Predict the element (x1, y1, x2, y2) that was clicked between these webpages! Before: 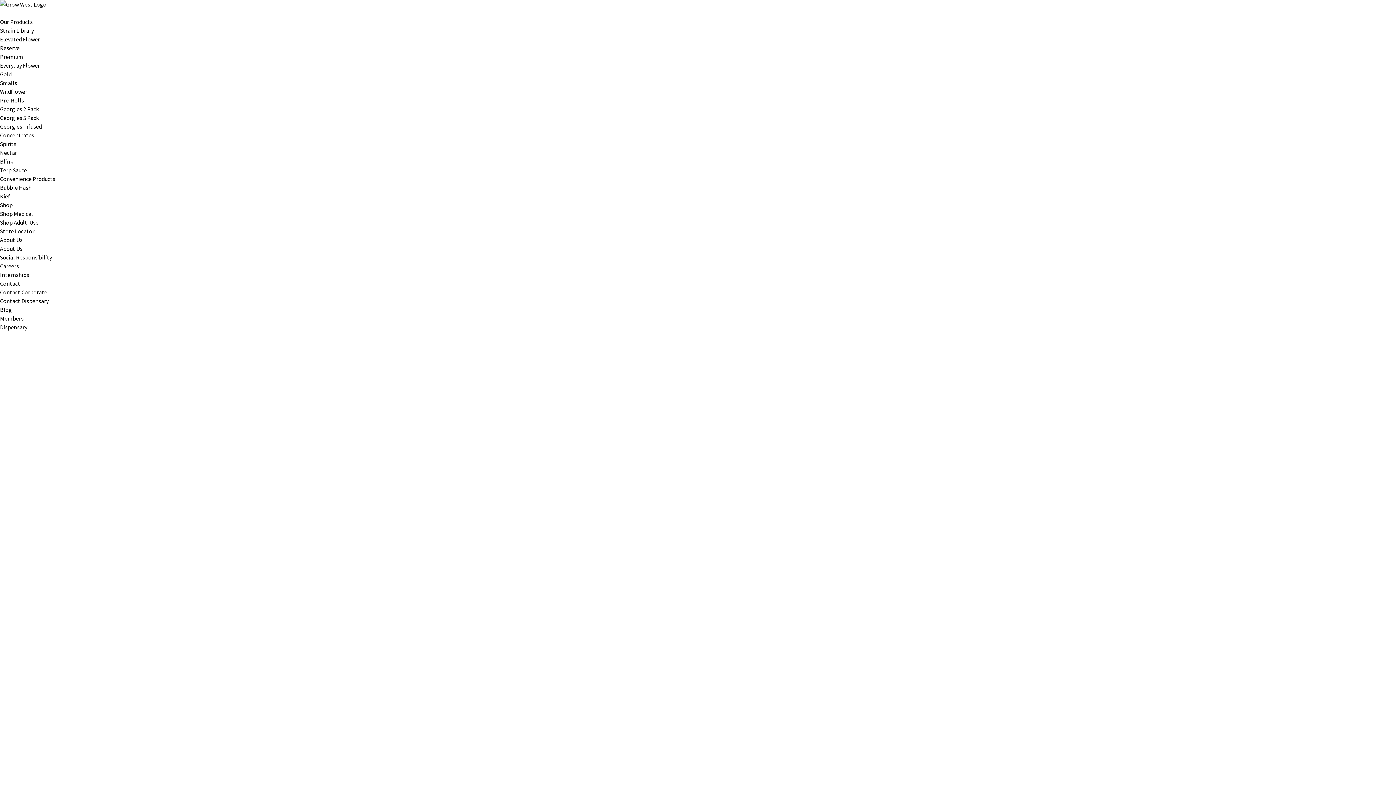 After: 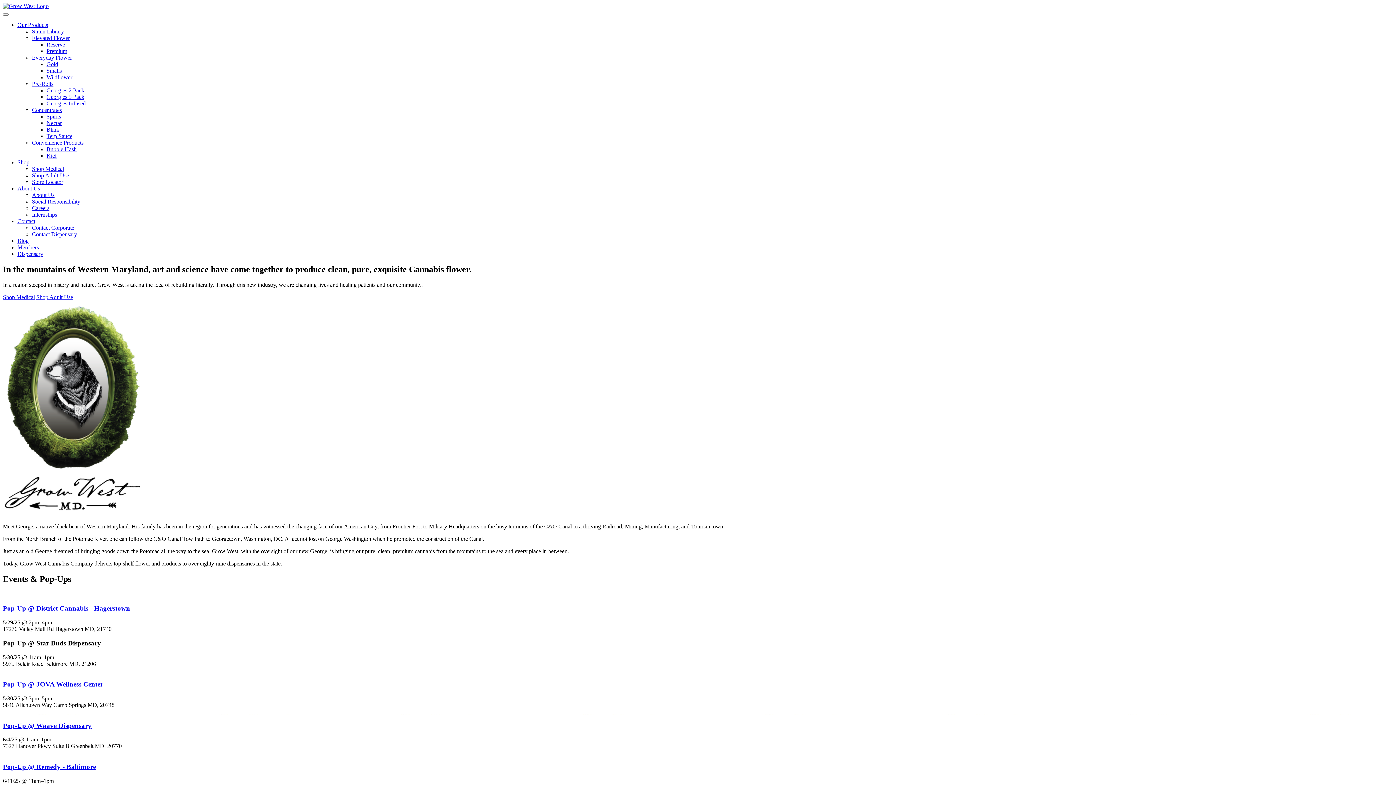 Action: bbox: (0, 35, 40, 42) label: Elevated Flower